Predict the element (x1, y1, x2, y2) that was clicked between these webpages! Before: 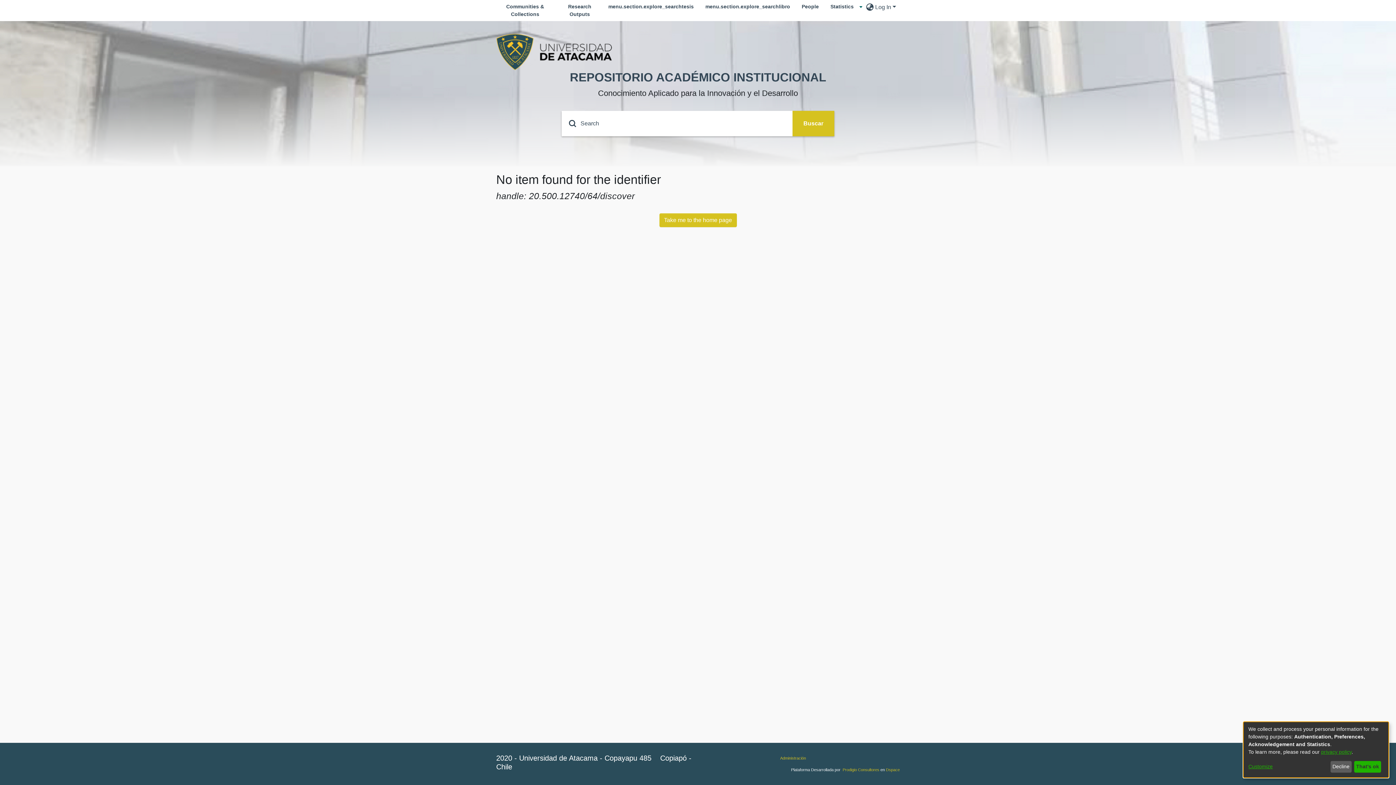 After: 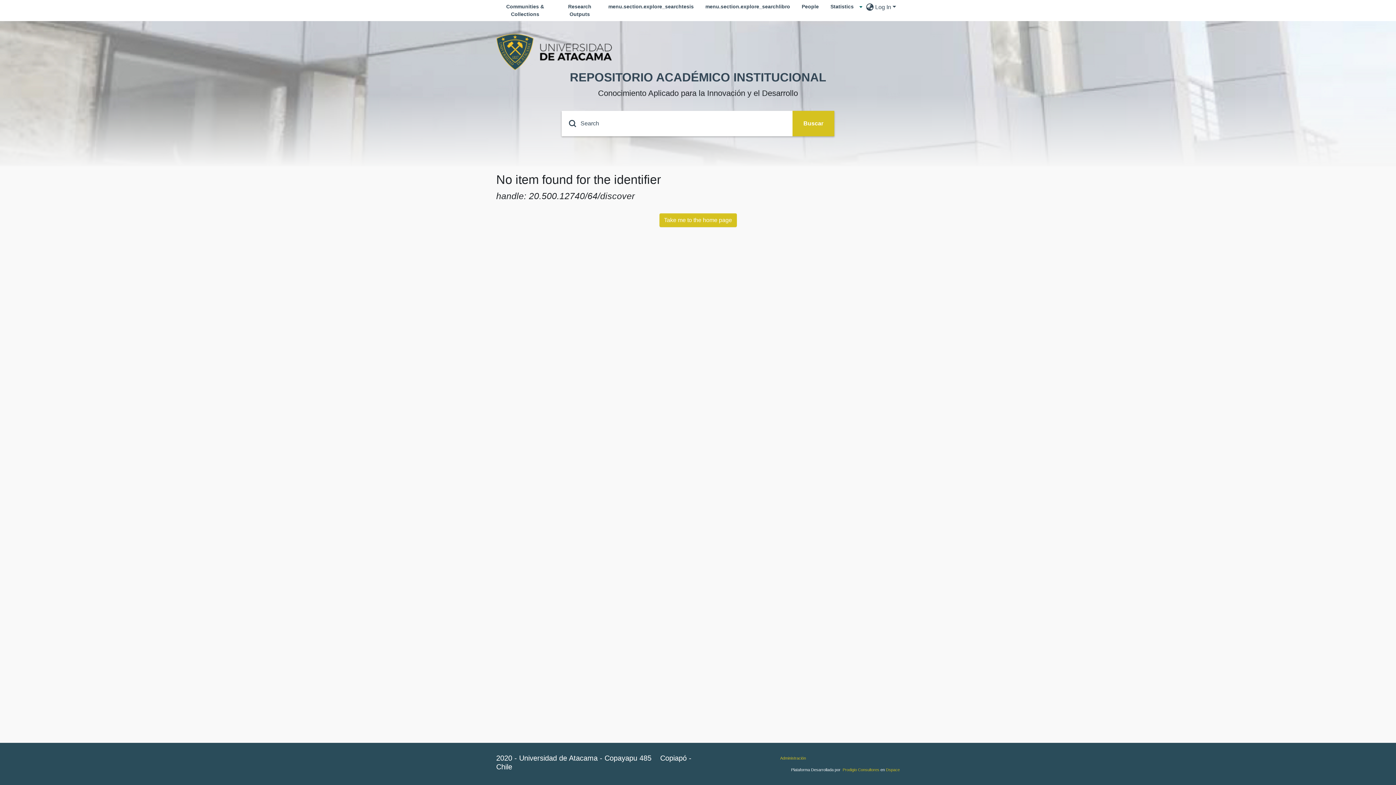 Action: bbox: (1354, 761, 1381, 773) label: That's ok